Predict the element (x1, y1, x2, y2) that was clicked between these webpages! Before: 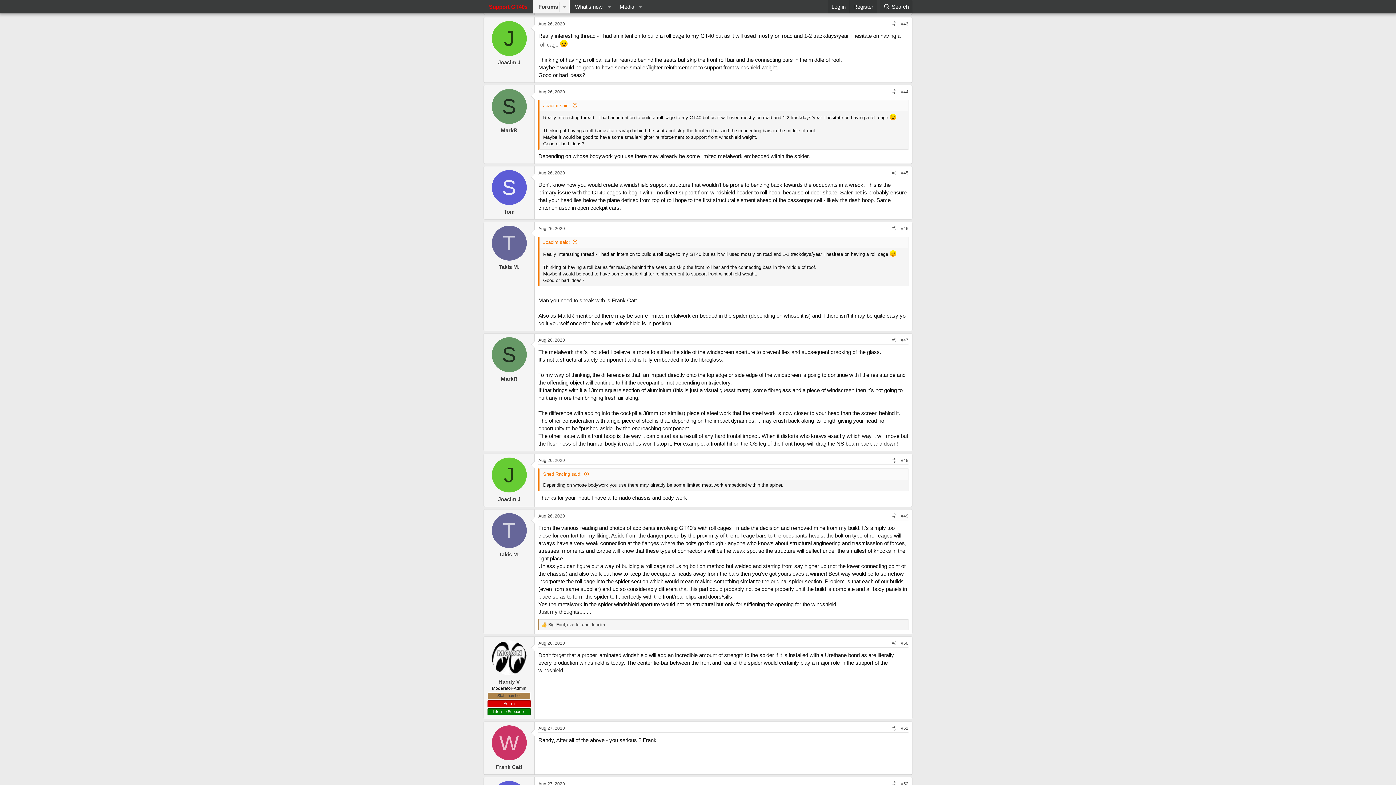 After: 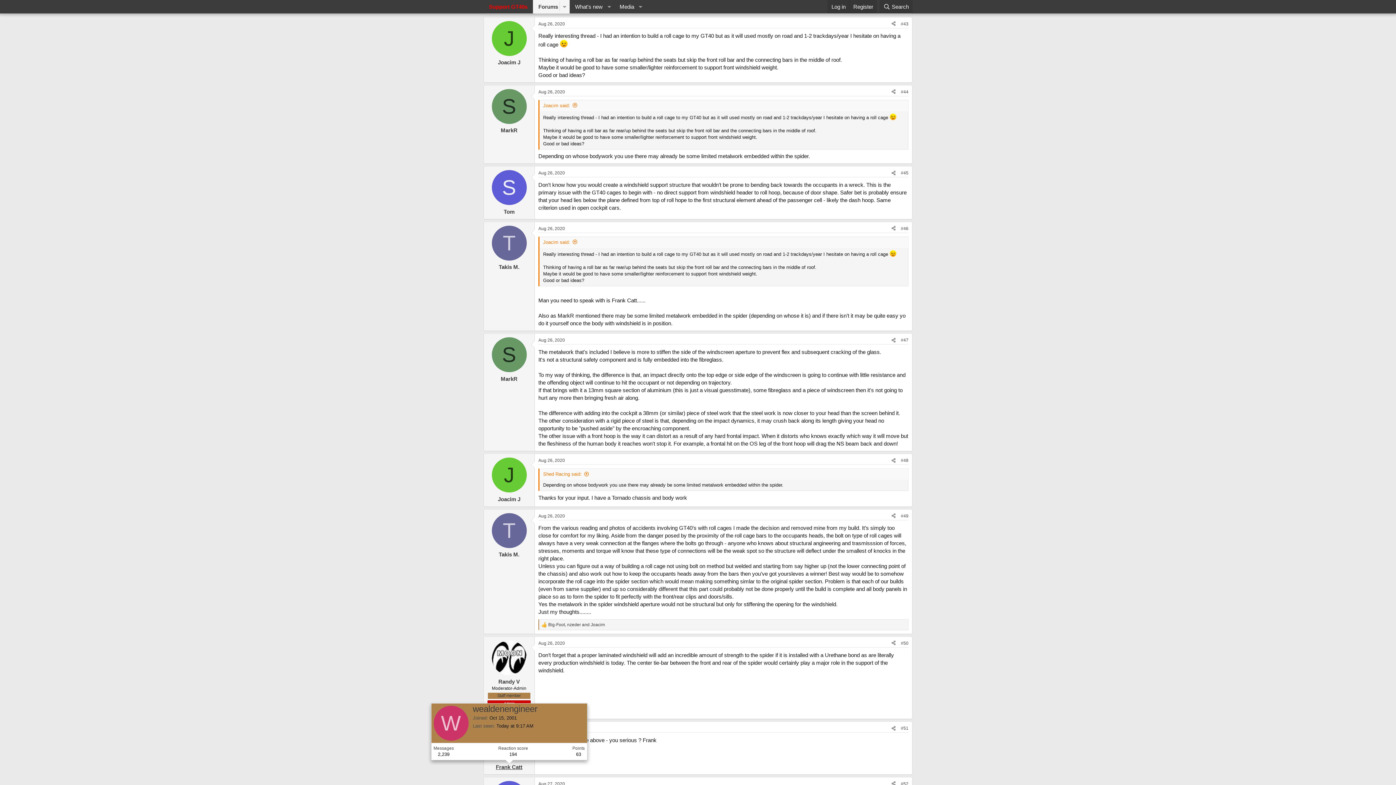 Action: bbox: (496, 764, 522, 770) label: Frank Catt